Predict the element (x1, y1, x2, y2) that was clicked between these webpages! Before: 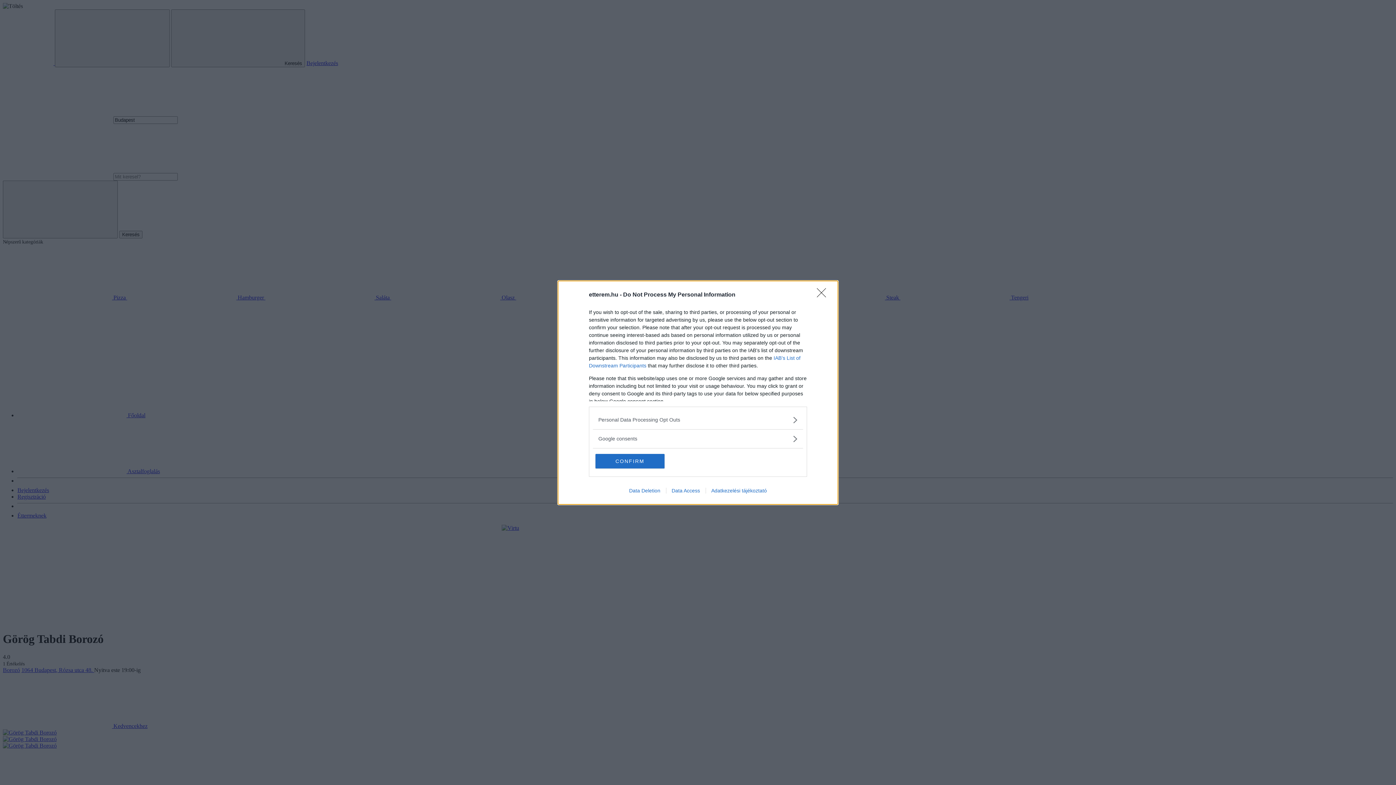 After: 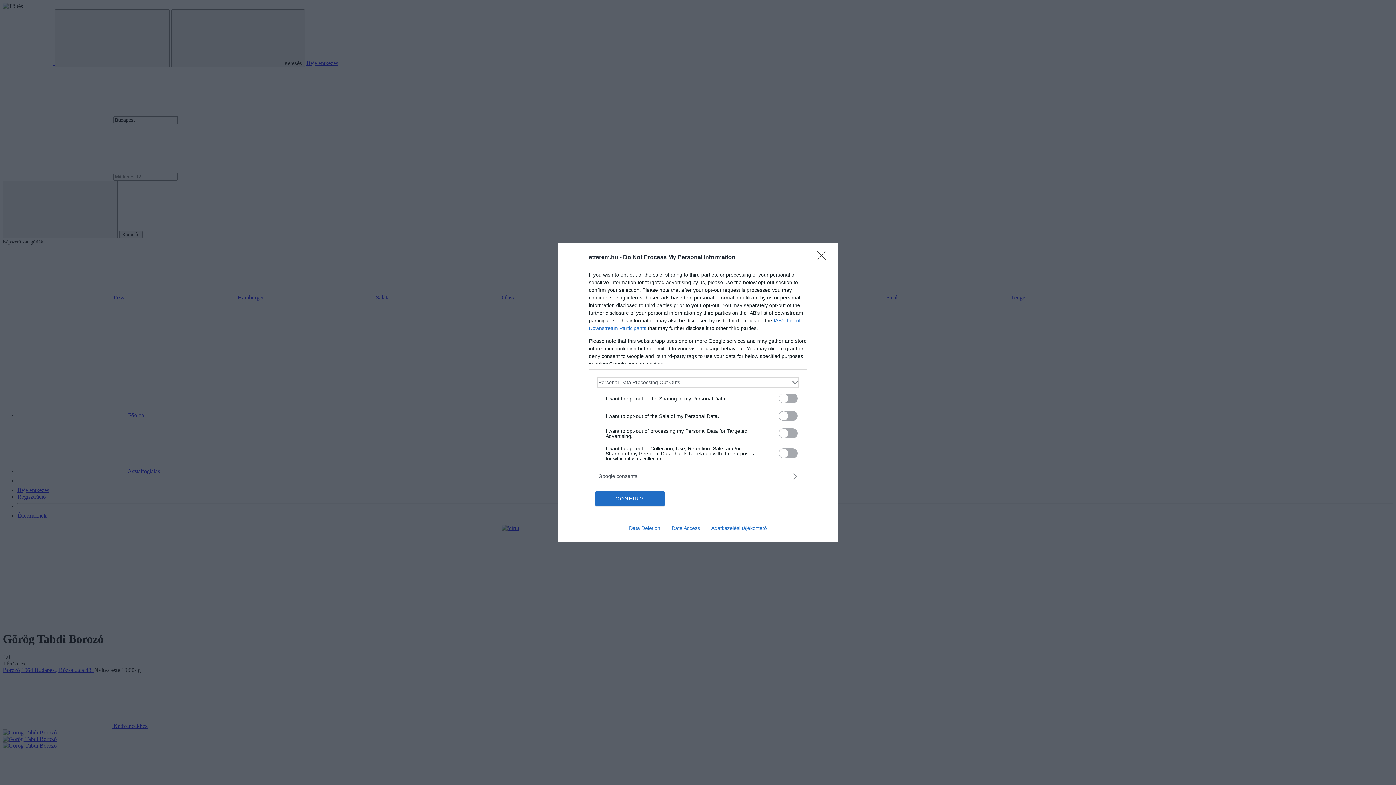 Action: label: Opt-Outs bbox: (598, 416, 797, 423)